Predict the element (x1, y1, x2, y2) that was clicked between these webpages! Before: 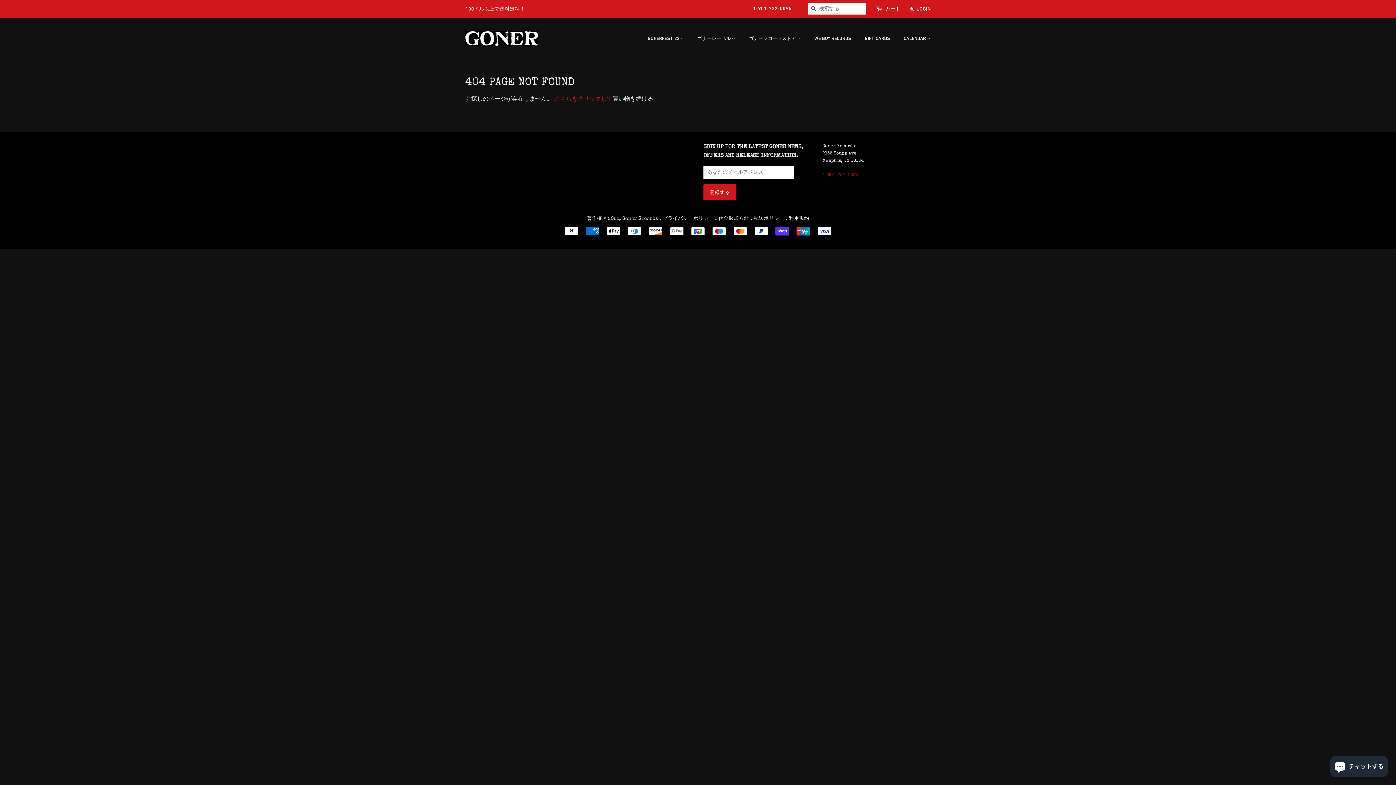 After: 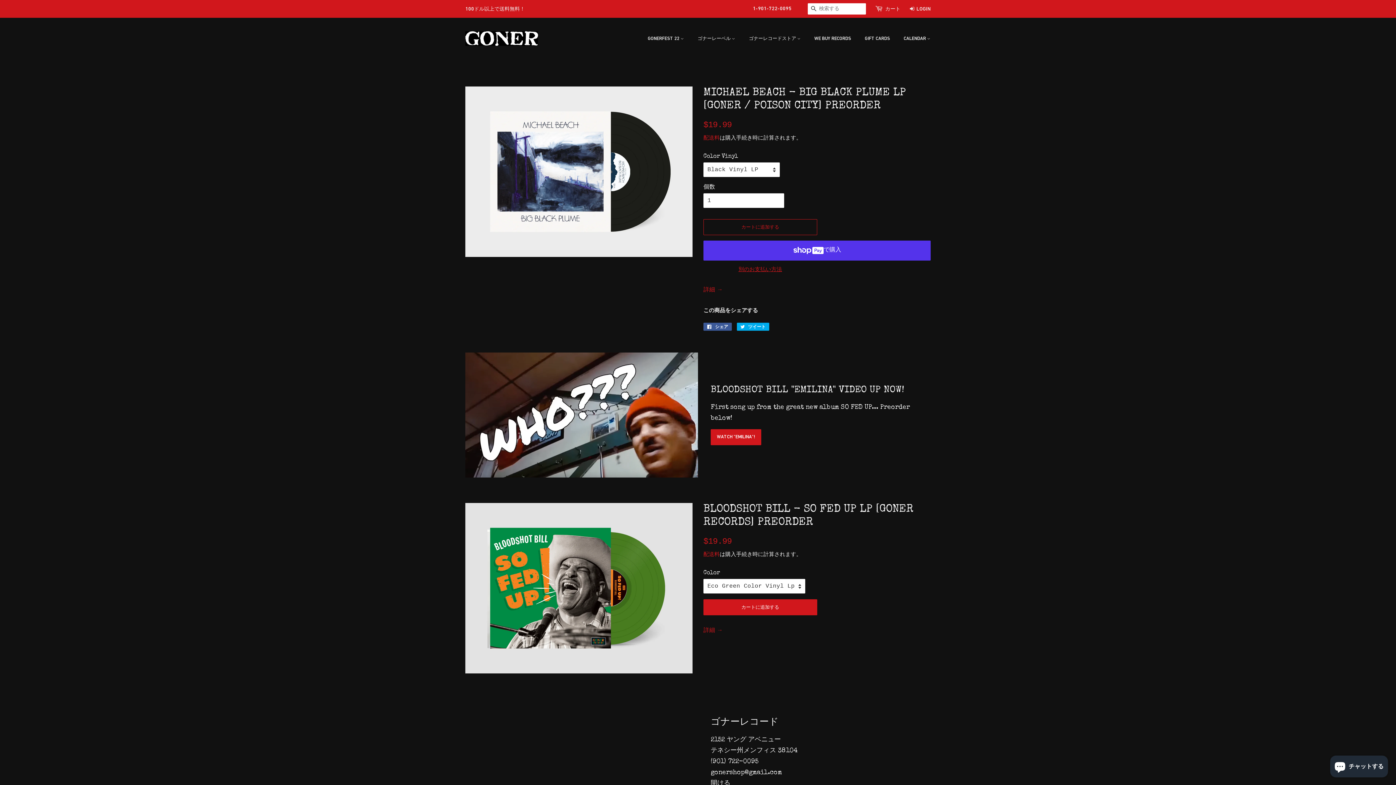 Action: label: Goner Records  bbox: (622, 216, 659, 221)